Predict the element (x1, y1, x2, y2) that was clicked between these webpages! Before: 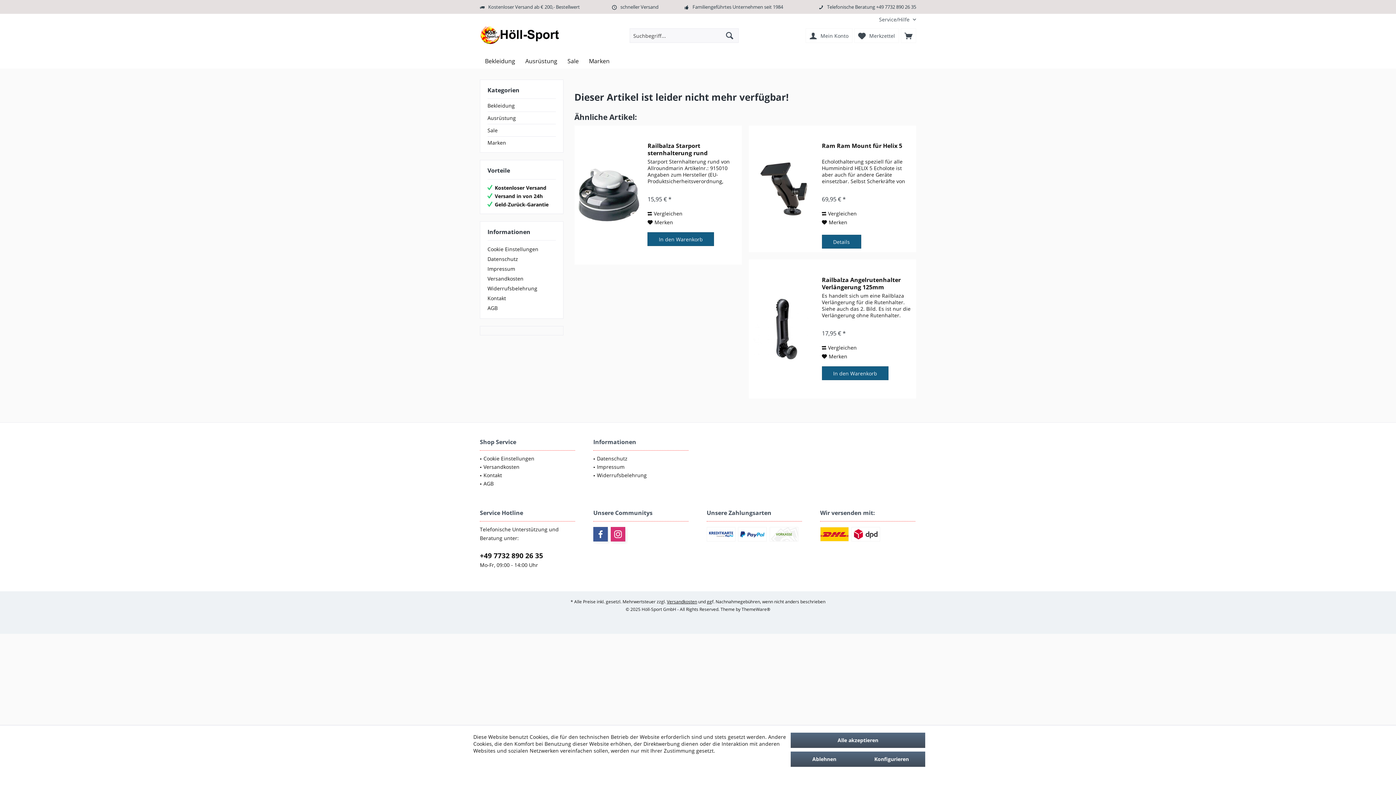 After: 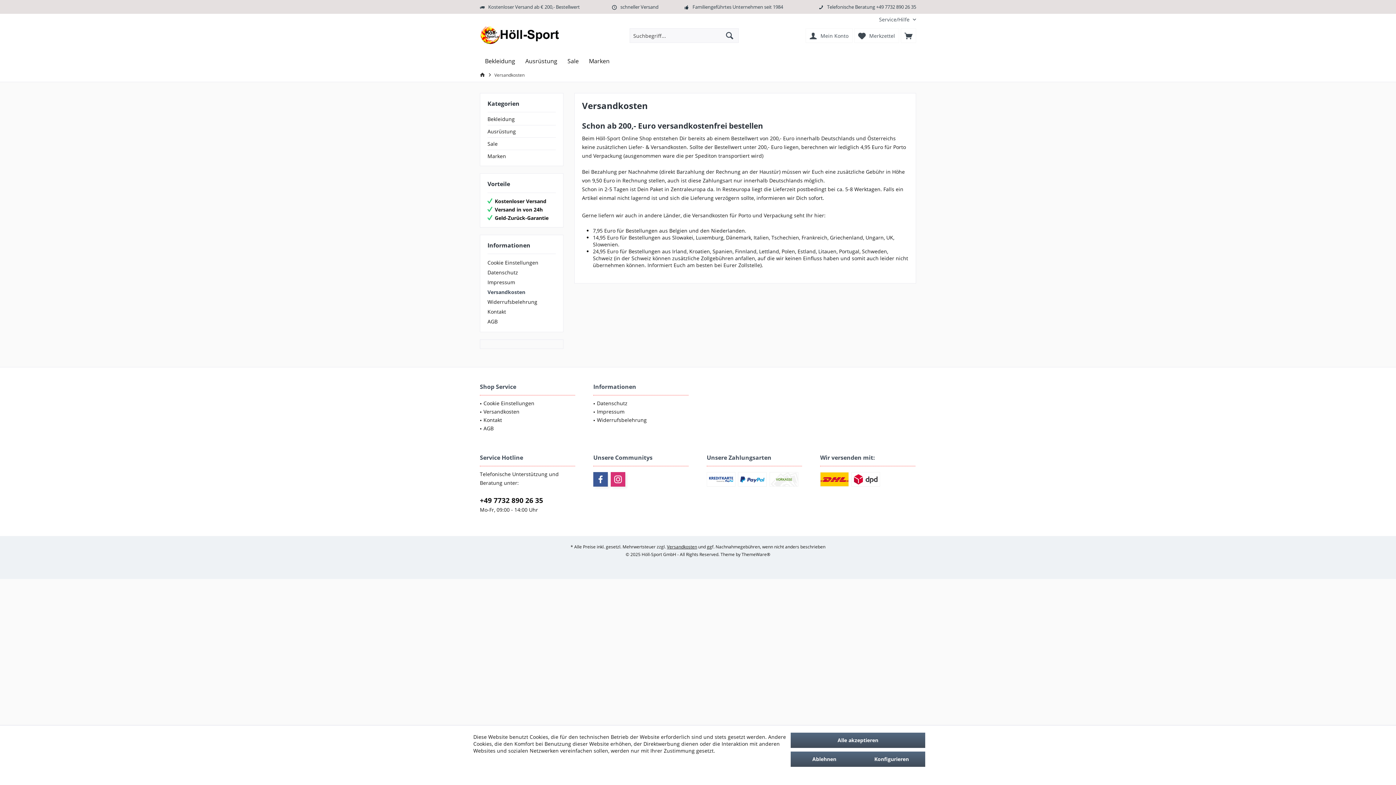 Action: label: Versandkosten bbox: (483, 462, 575, 471)